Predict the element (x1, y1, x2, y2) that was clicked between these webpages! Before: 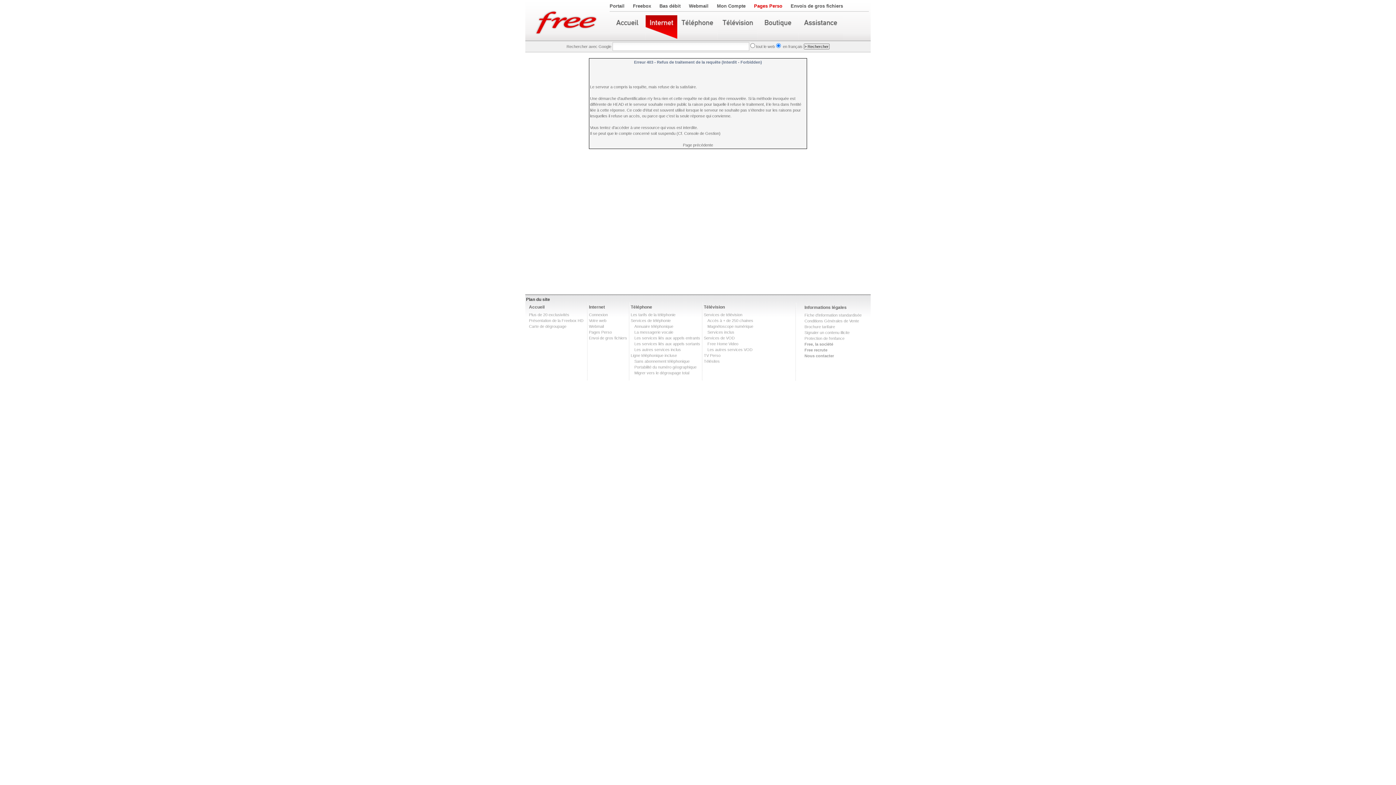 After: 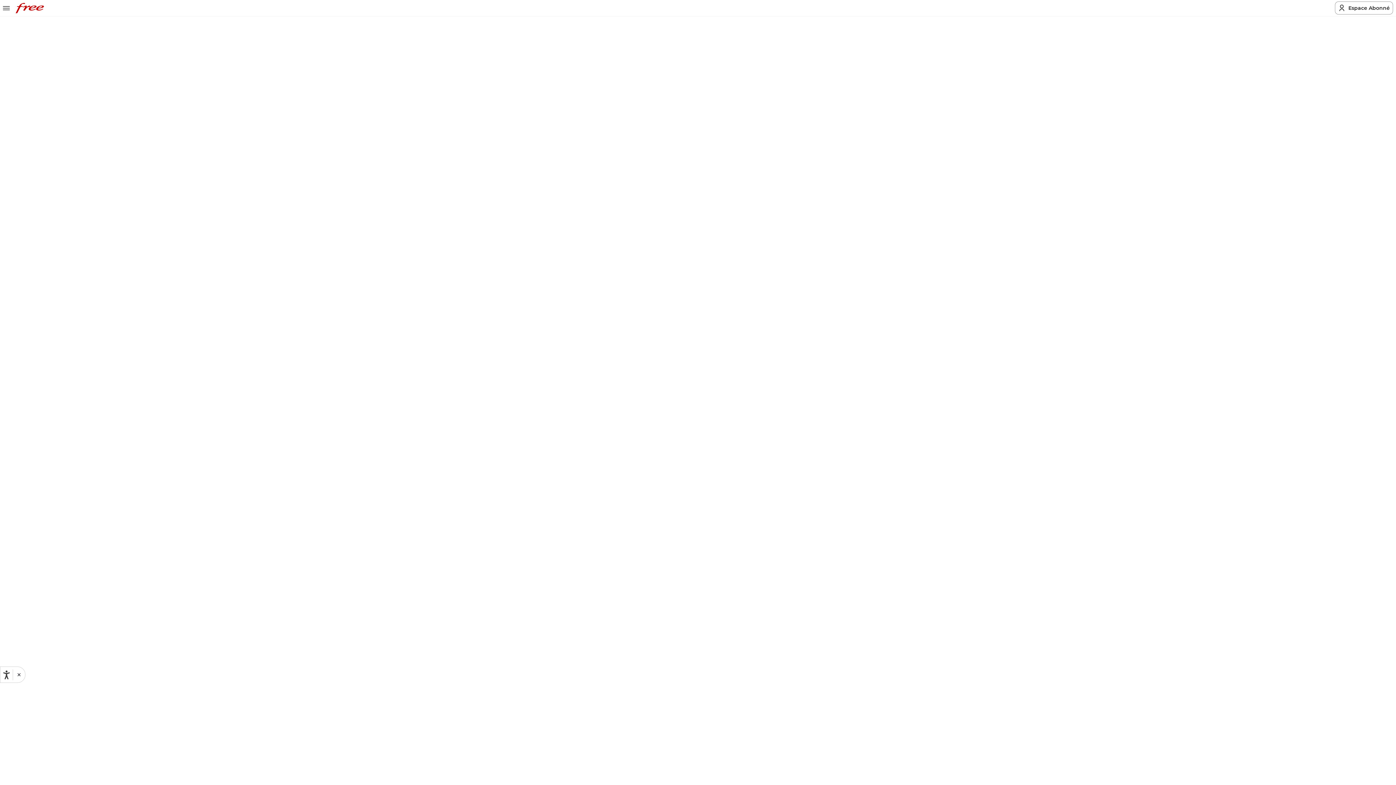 Action: bbox: (798, 15, 843, 40)